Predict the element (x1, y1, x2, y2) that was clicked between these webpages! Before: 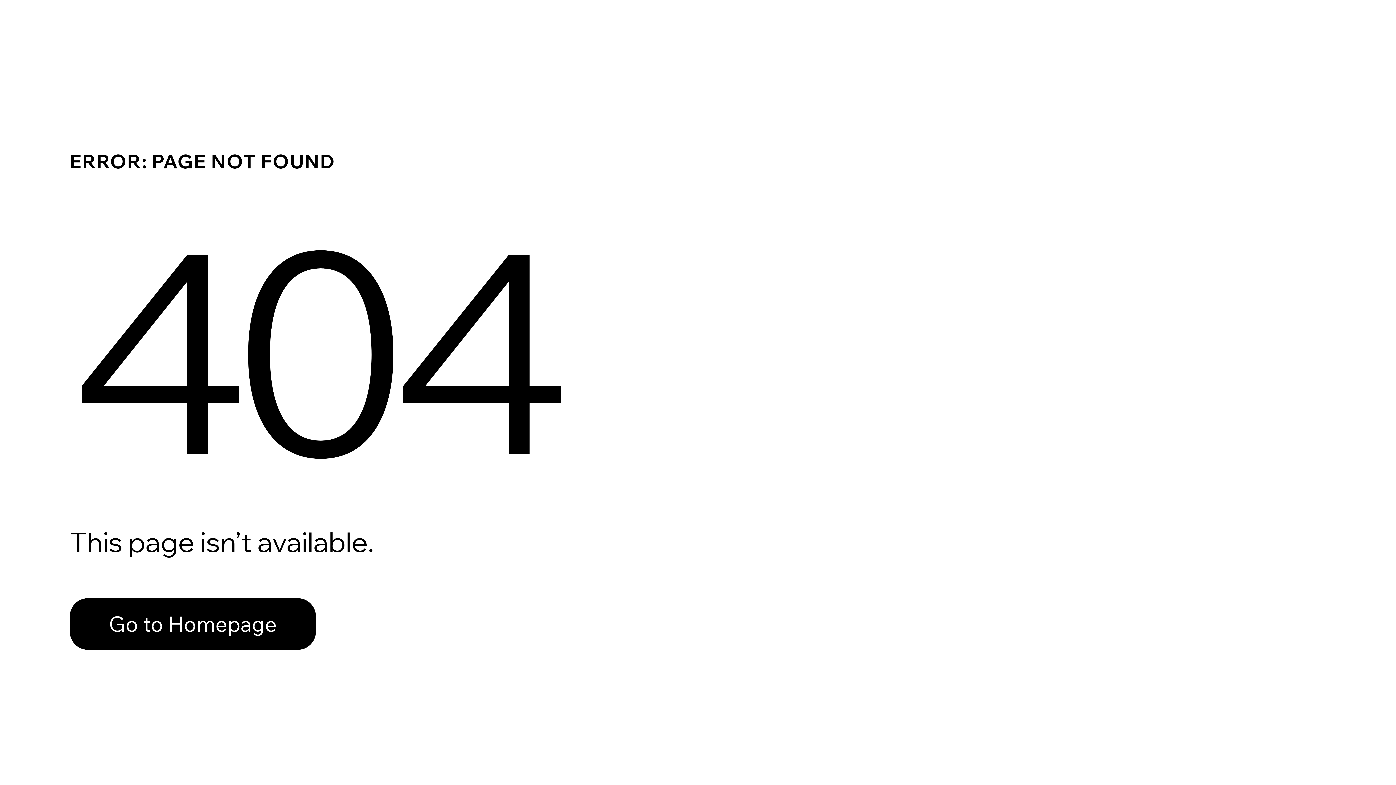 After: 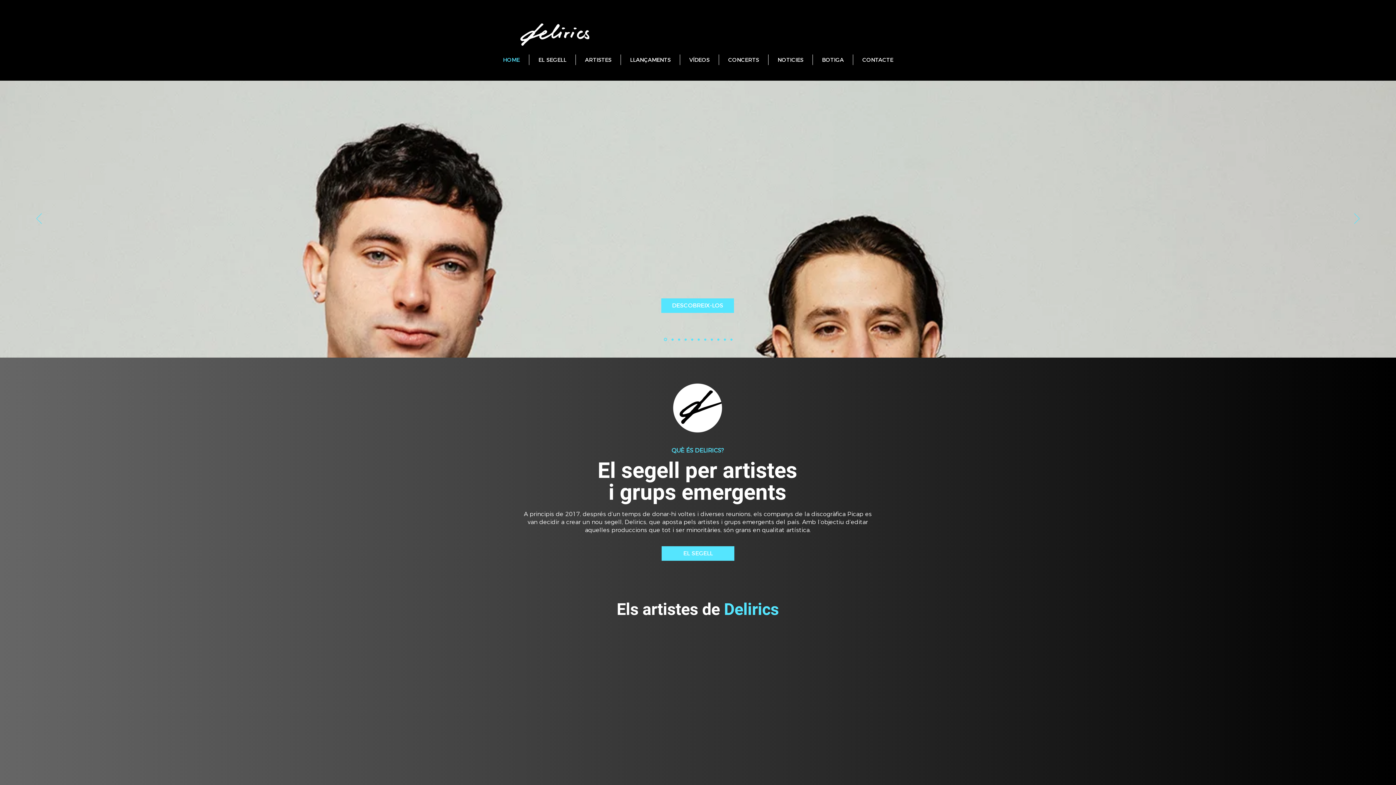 Action: label: Go to Homepage bbox: (69, 598, 316, 650)